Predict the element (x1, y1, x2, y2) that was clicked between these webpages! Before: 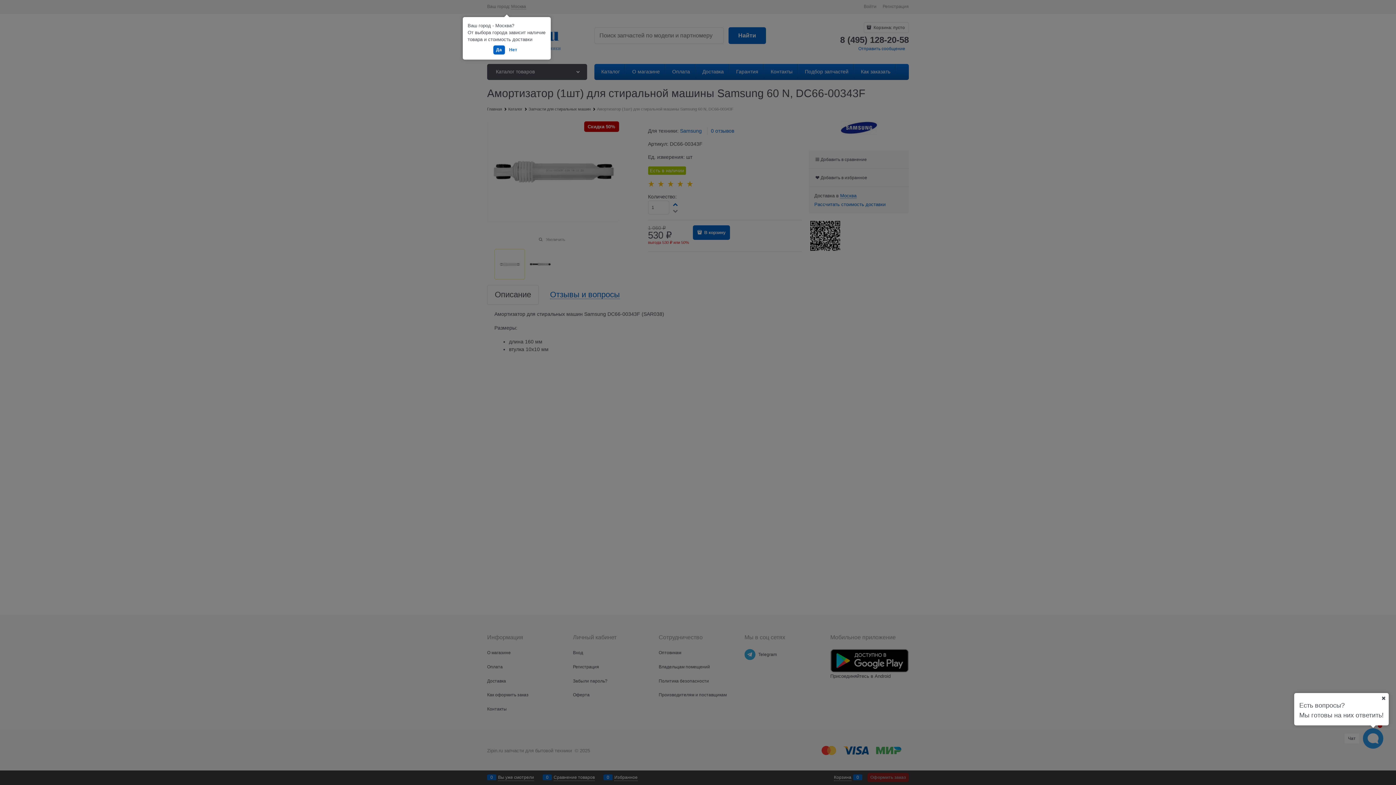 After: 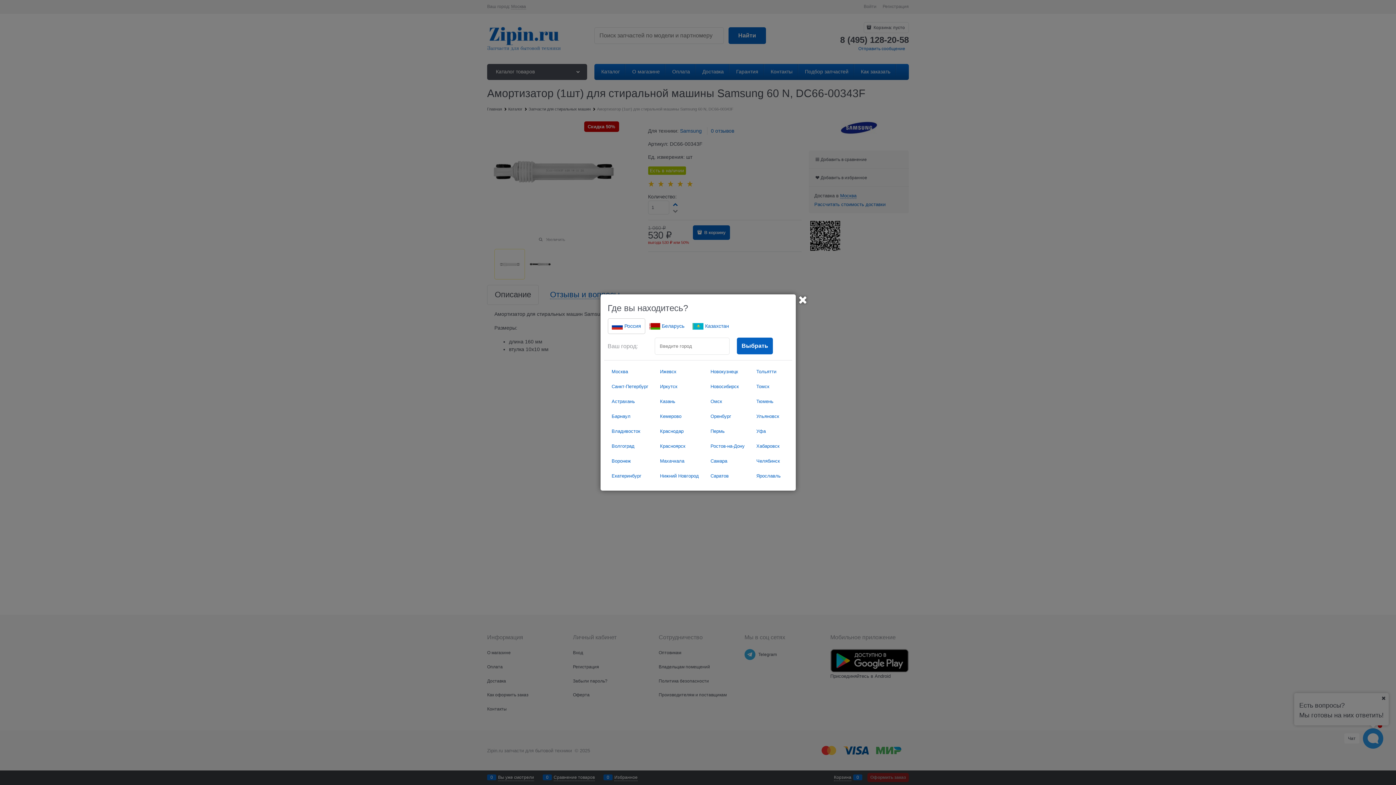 Action: bbox: (506, 45, 520, 54) label: Нет